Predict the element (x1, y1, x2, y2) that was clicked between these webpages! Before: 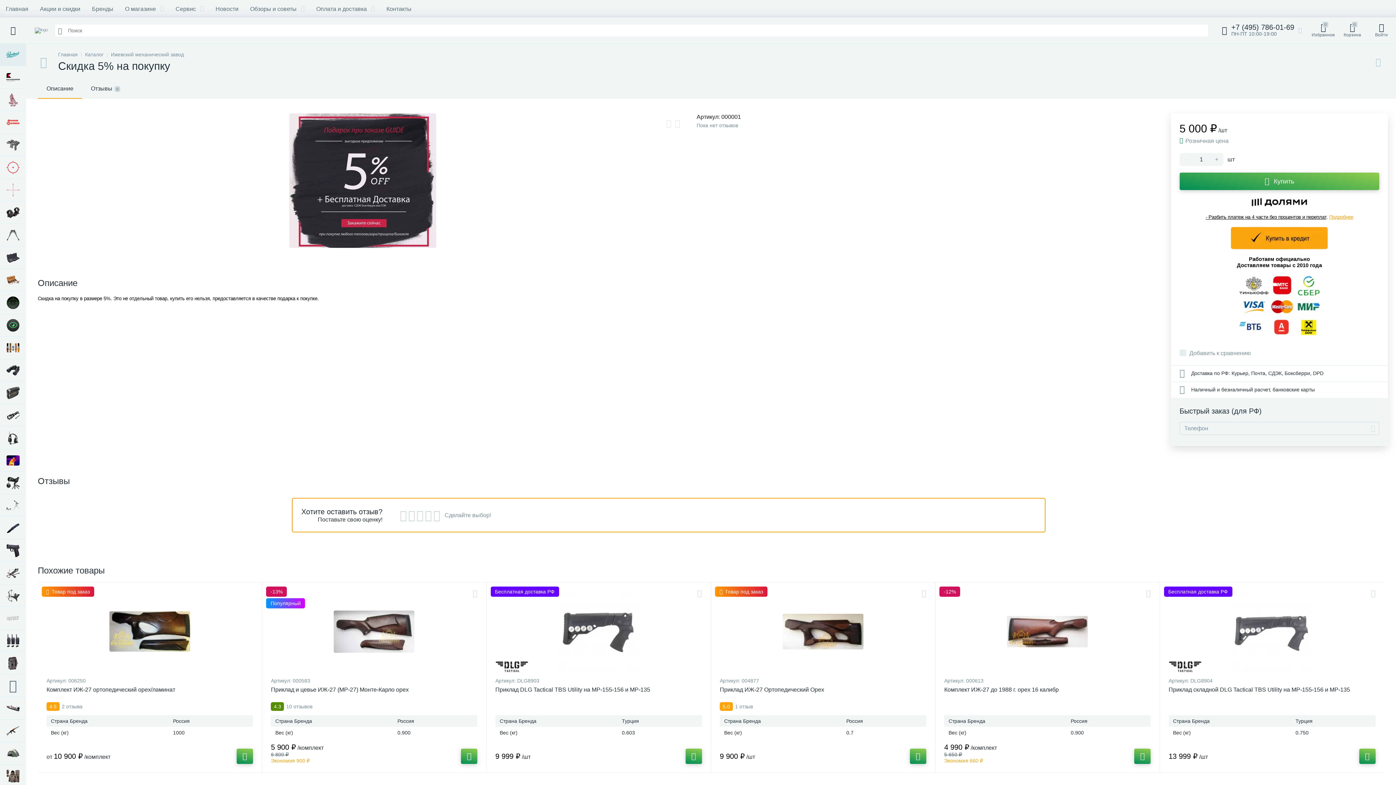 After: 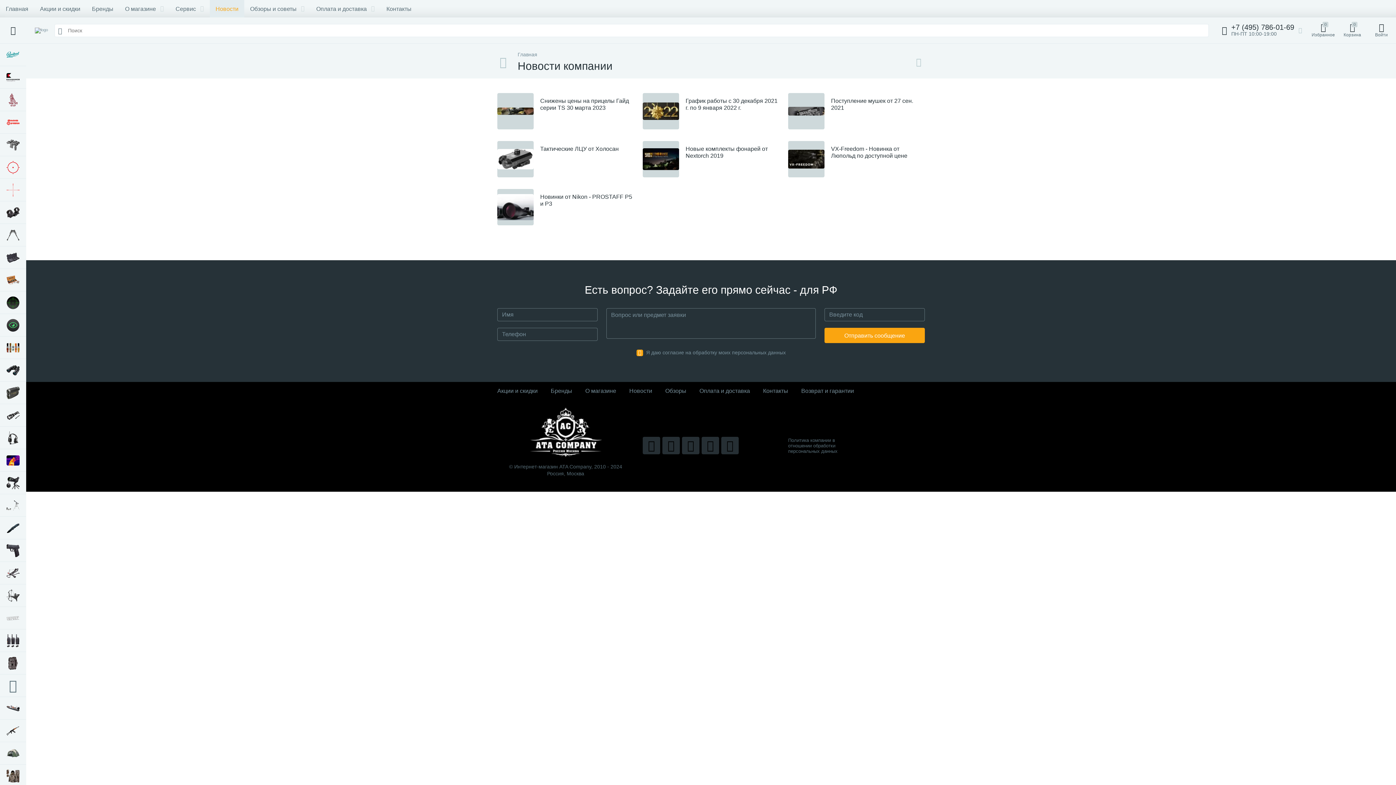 Action: bbox: (209, 0, 244, 17) label: Новости